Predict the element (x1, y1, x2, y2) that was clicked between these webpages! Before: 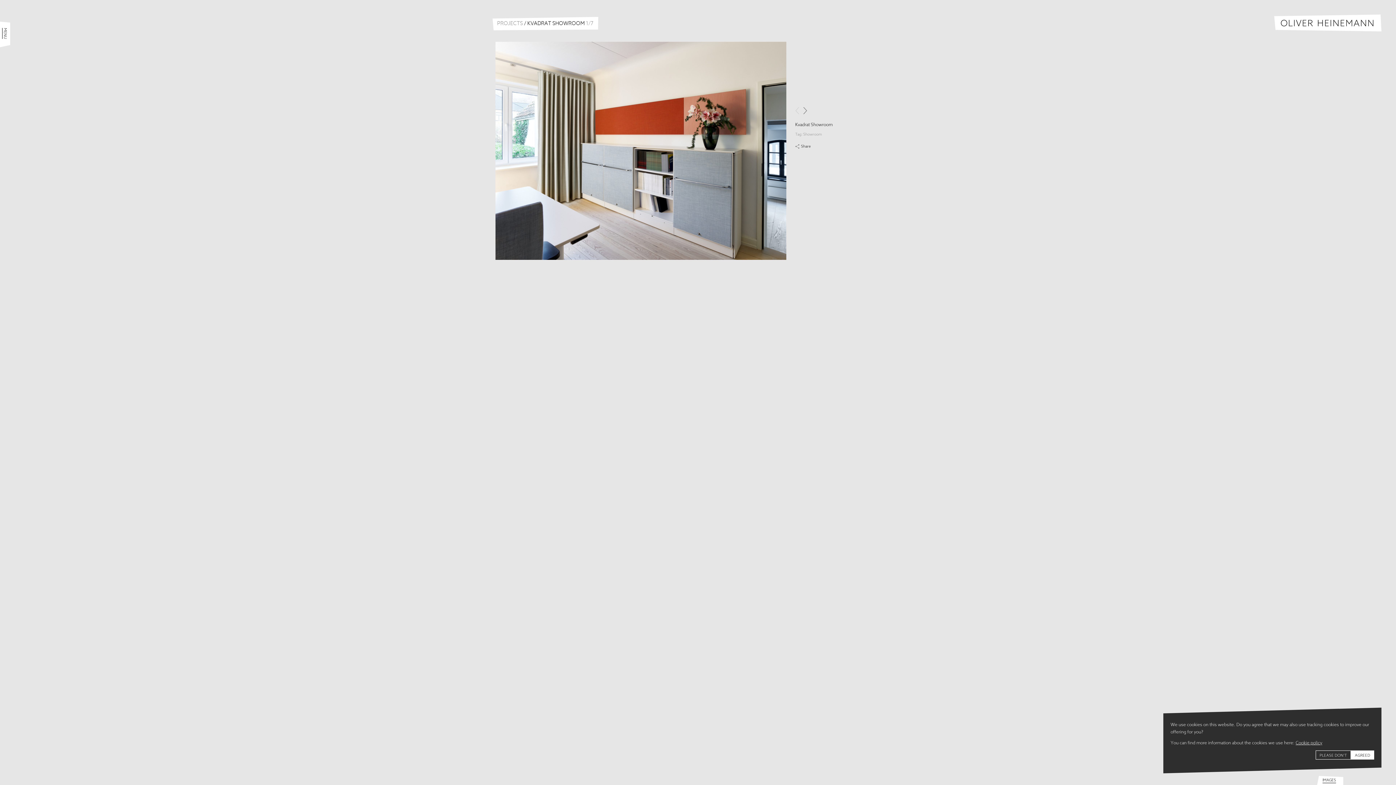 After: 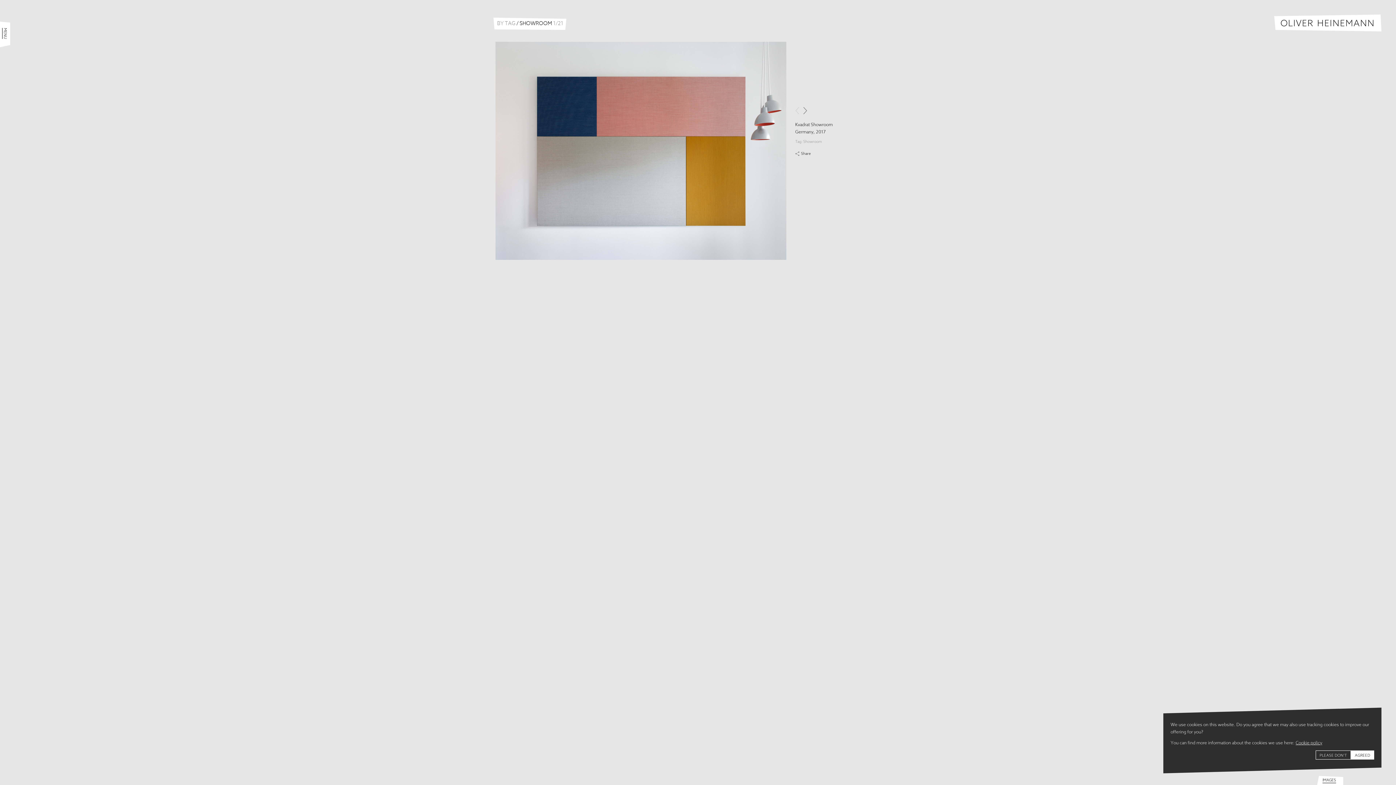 Action: label: Showroom bbox: (803, 132, 822, 136)